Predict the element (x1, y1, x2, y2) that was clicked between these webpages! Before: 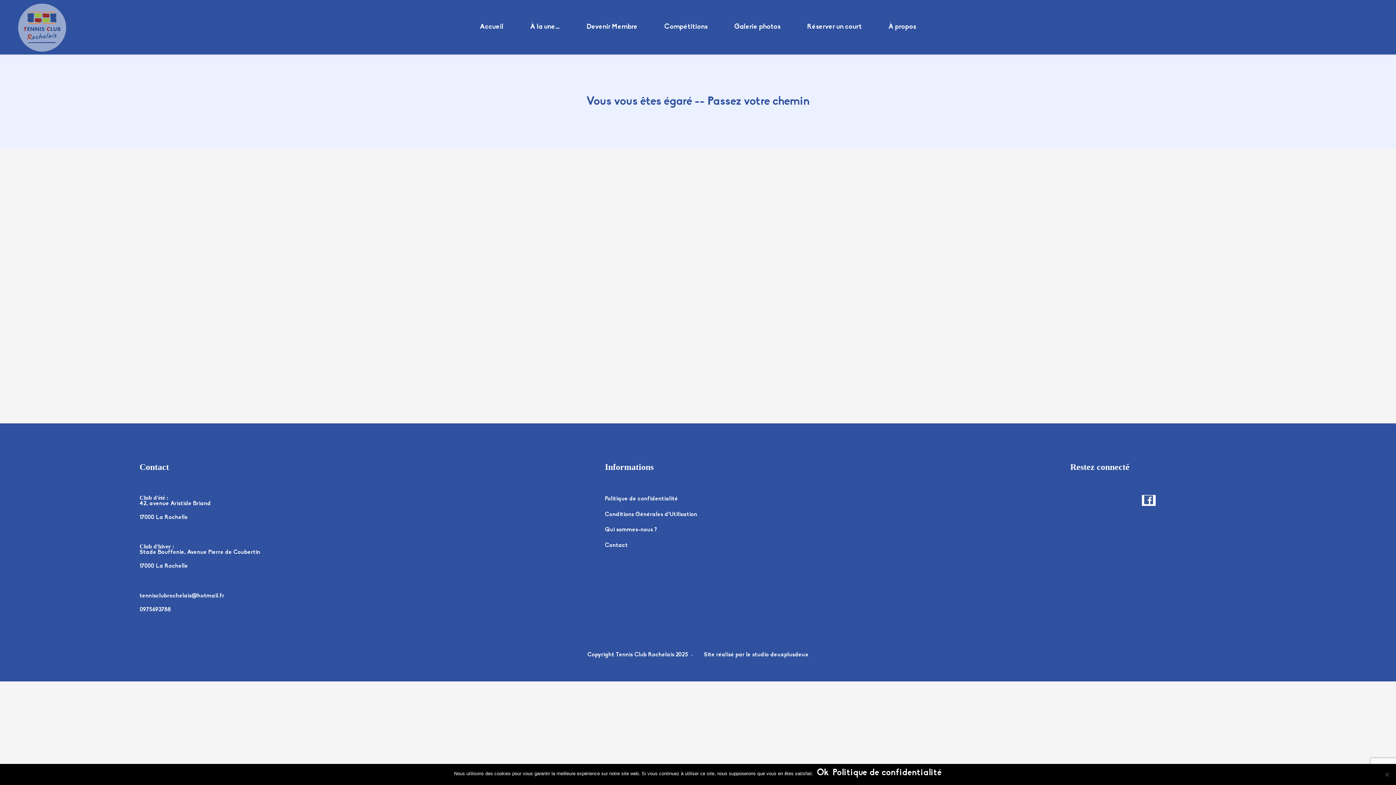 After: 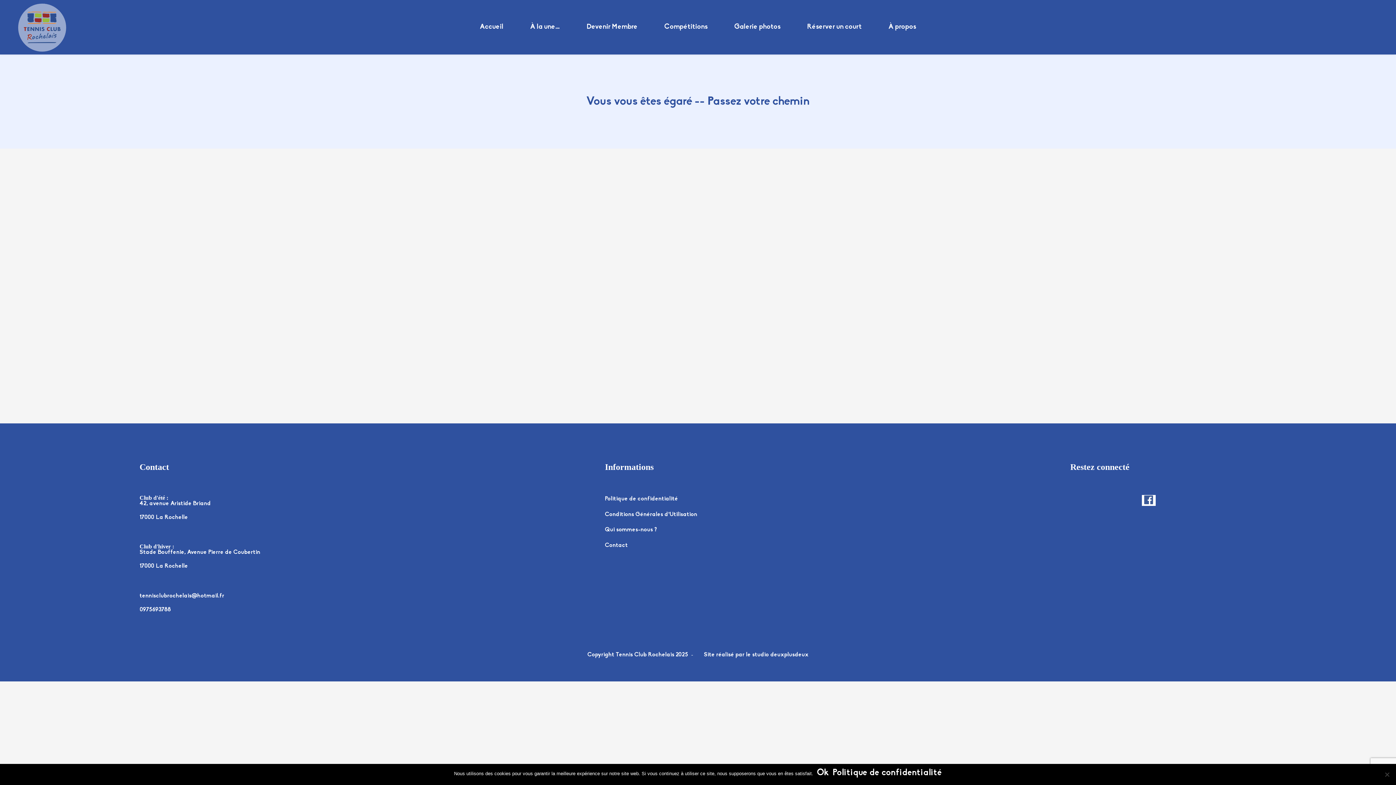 Action: label: Politique de confidentialité bbox: (832, 769, 942, 777)